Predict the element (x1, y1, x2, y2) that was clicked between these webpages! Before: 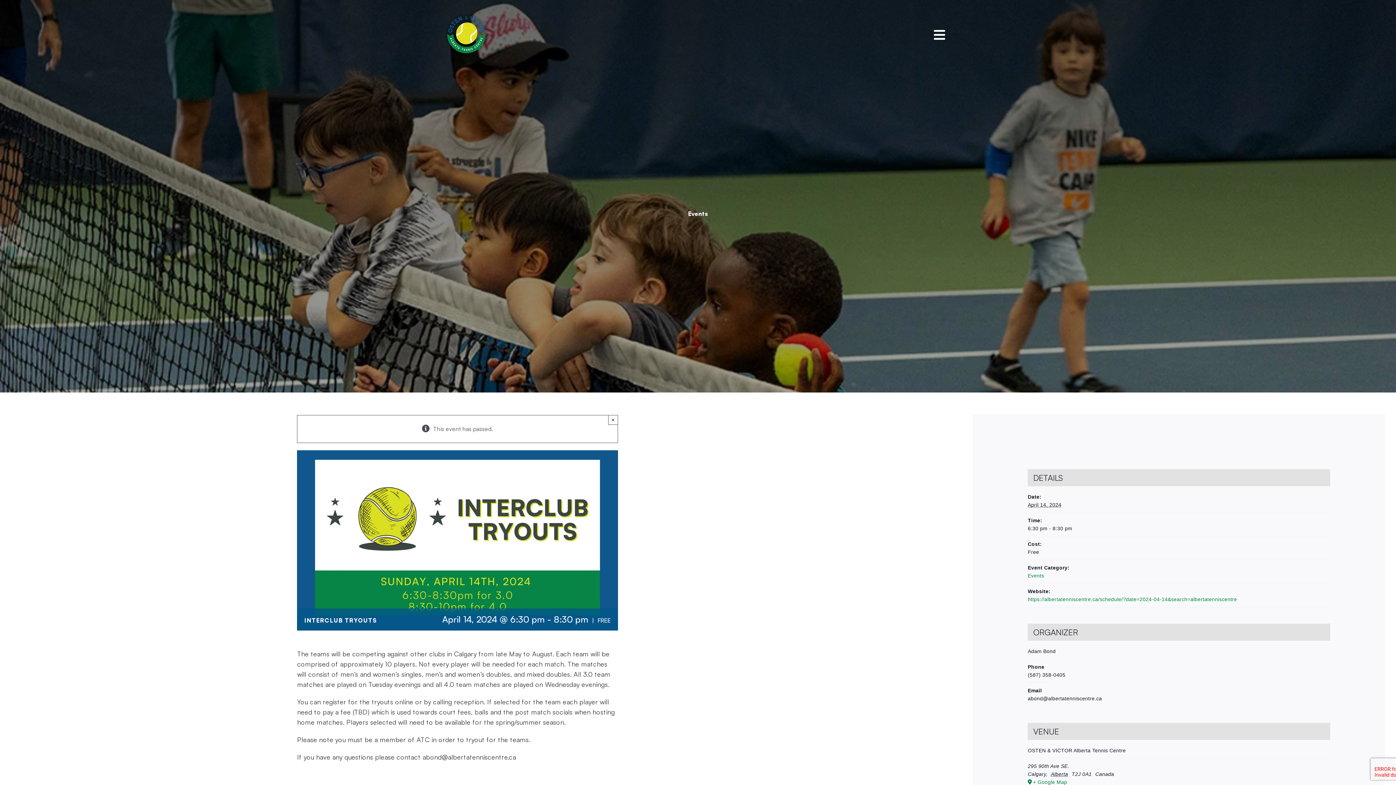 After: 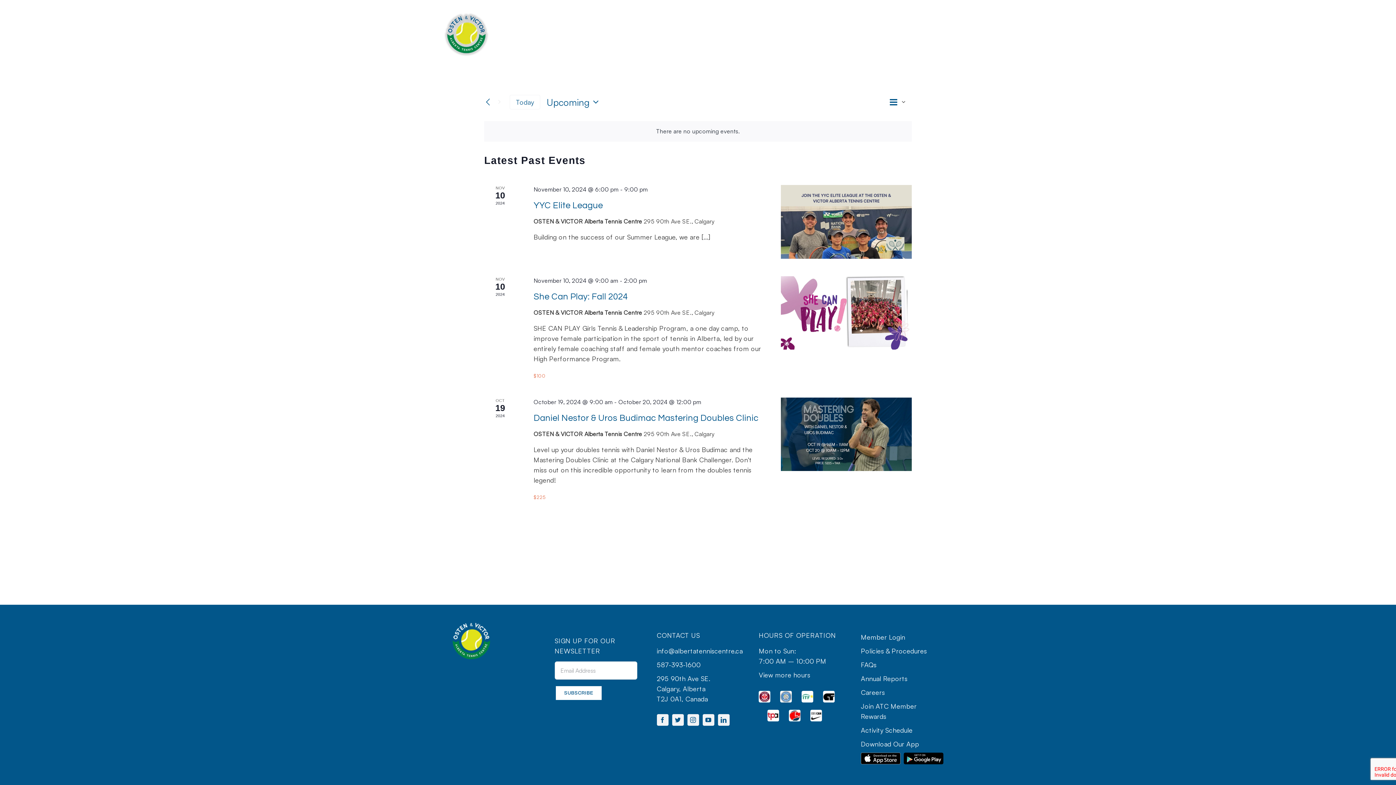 Action: bbox: (1028, 573, 1044, 578) label: Events